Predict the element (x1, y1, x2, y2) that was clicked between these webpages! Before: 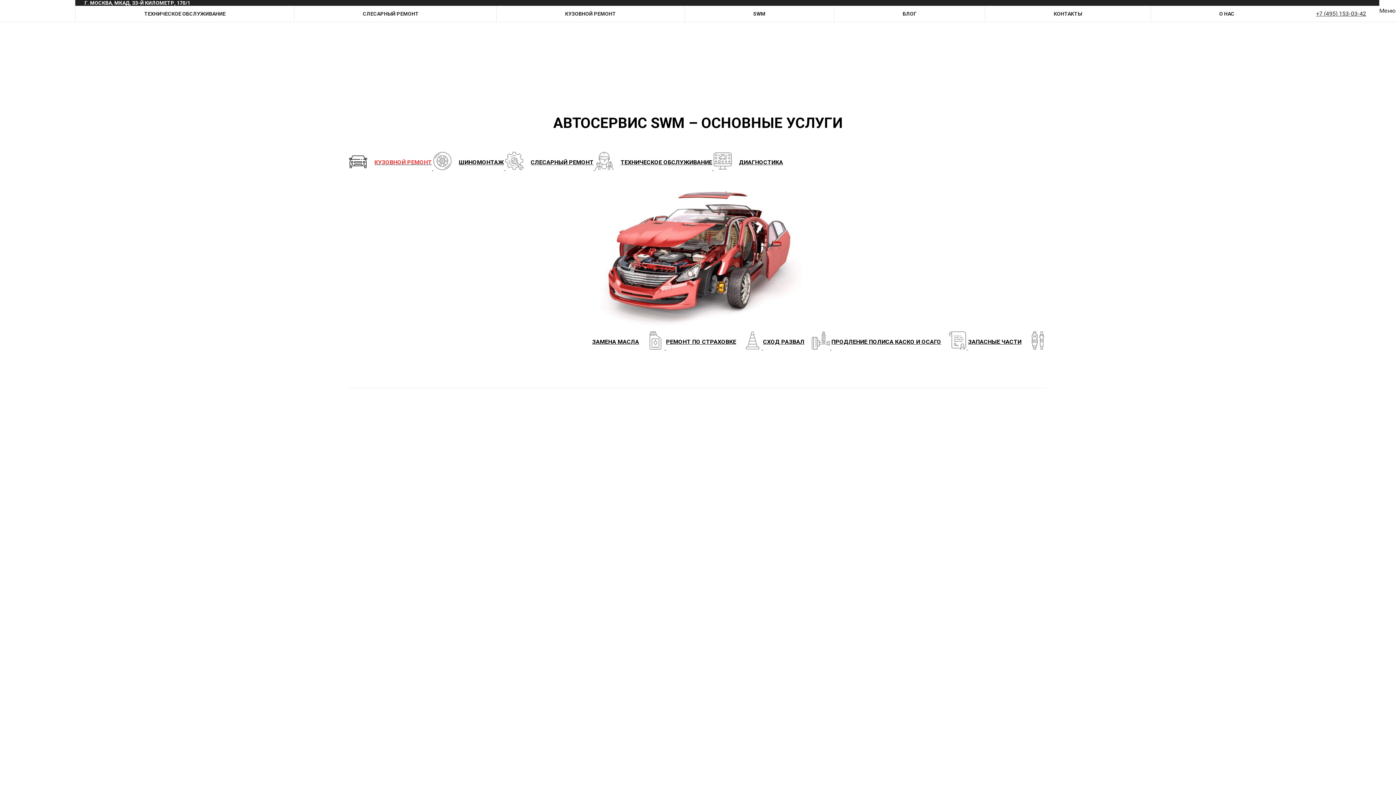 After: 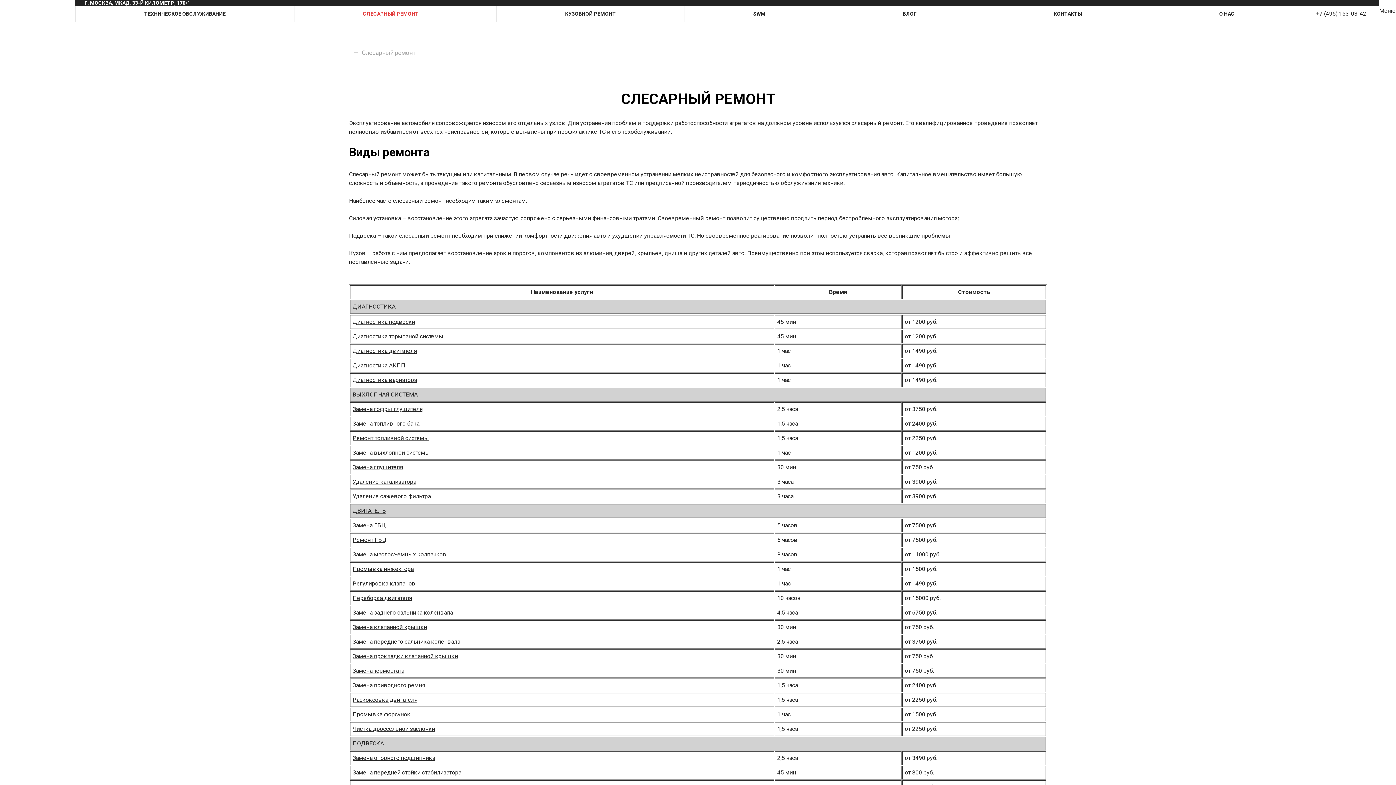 Action: label: СЛЕСАРНЫЙ РЕМОНТ bbox: (294, 5, 496, 21)